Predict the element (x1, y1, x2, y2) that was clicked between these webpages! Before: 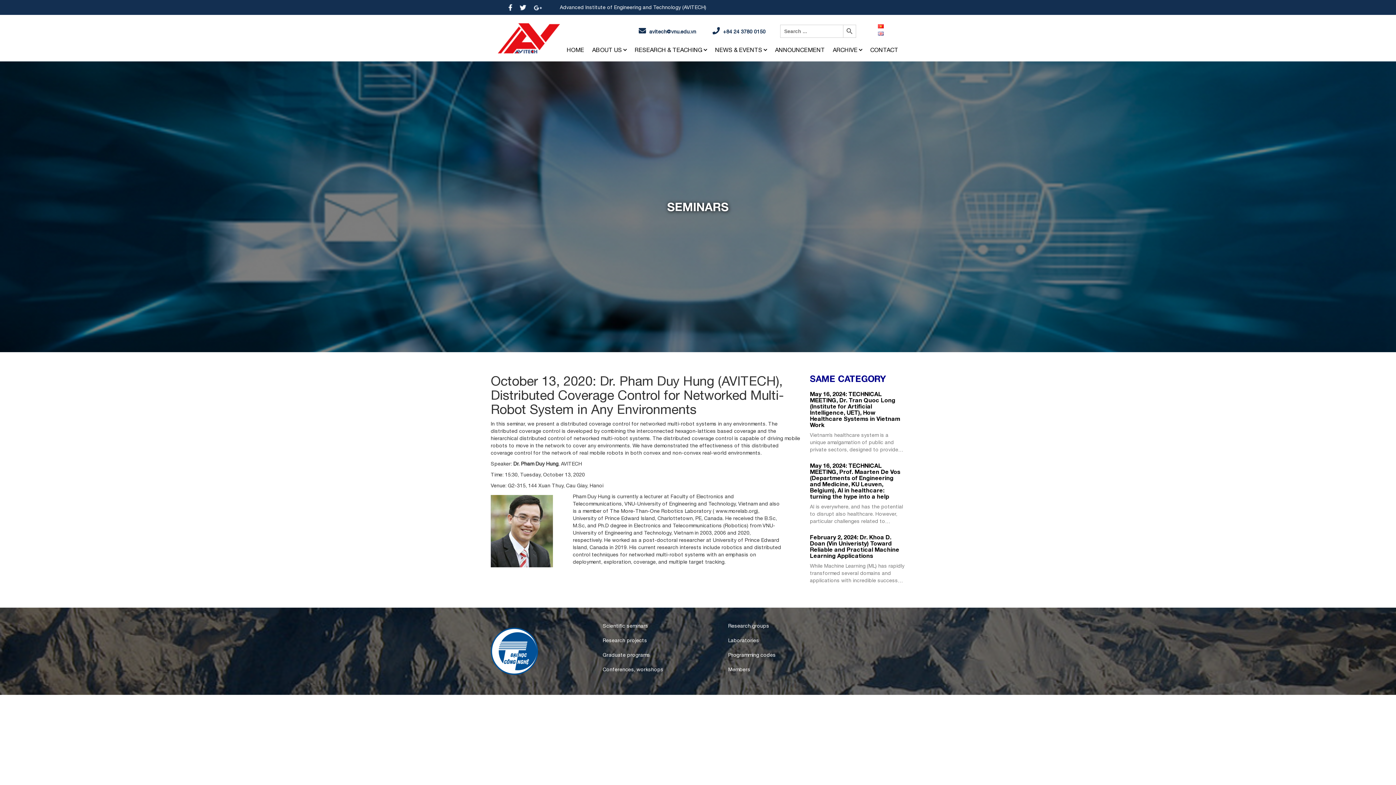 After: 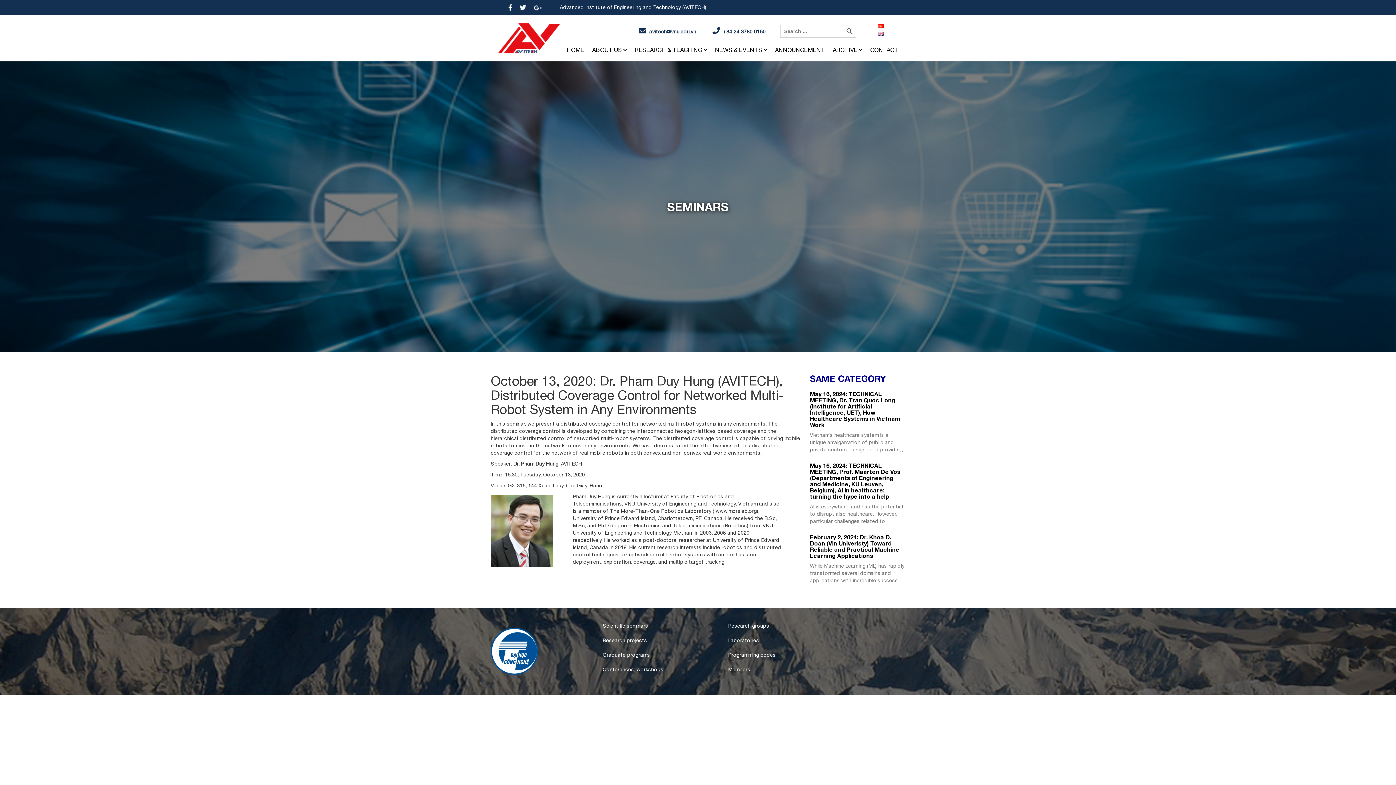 Action: bbox: (533, 4, 542, 10)